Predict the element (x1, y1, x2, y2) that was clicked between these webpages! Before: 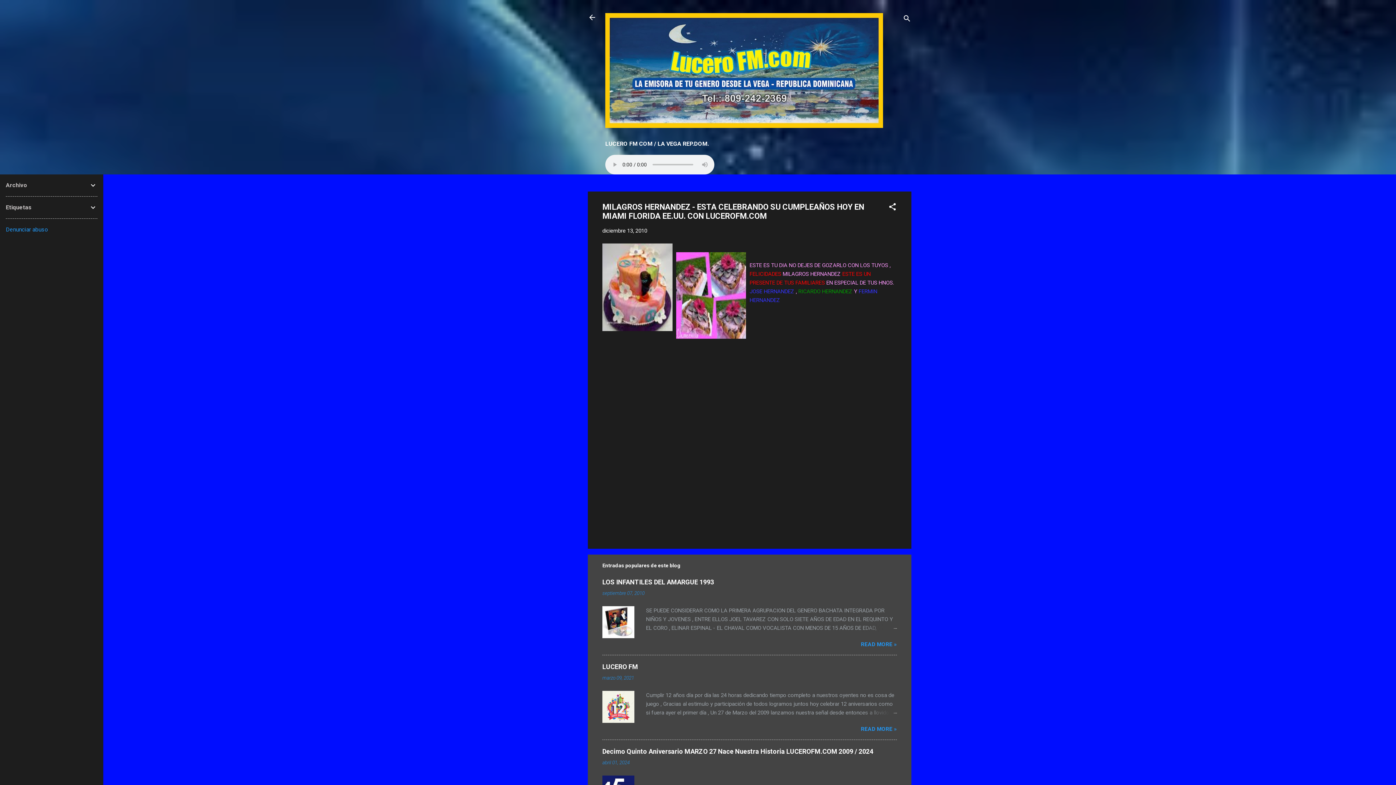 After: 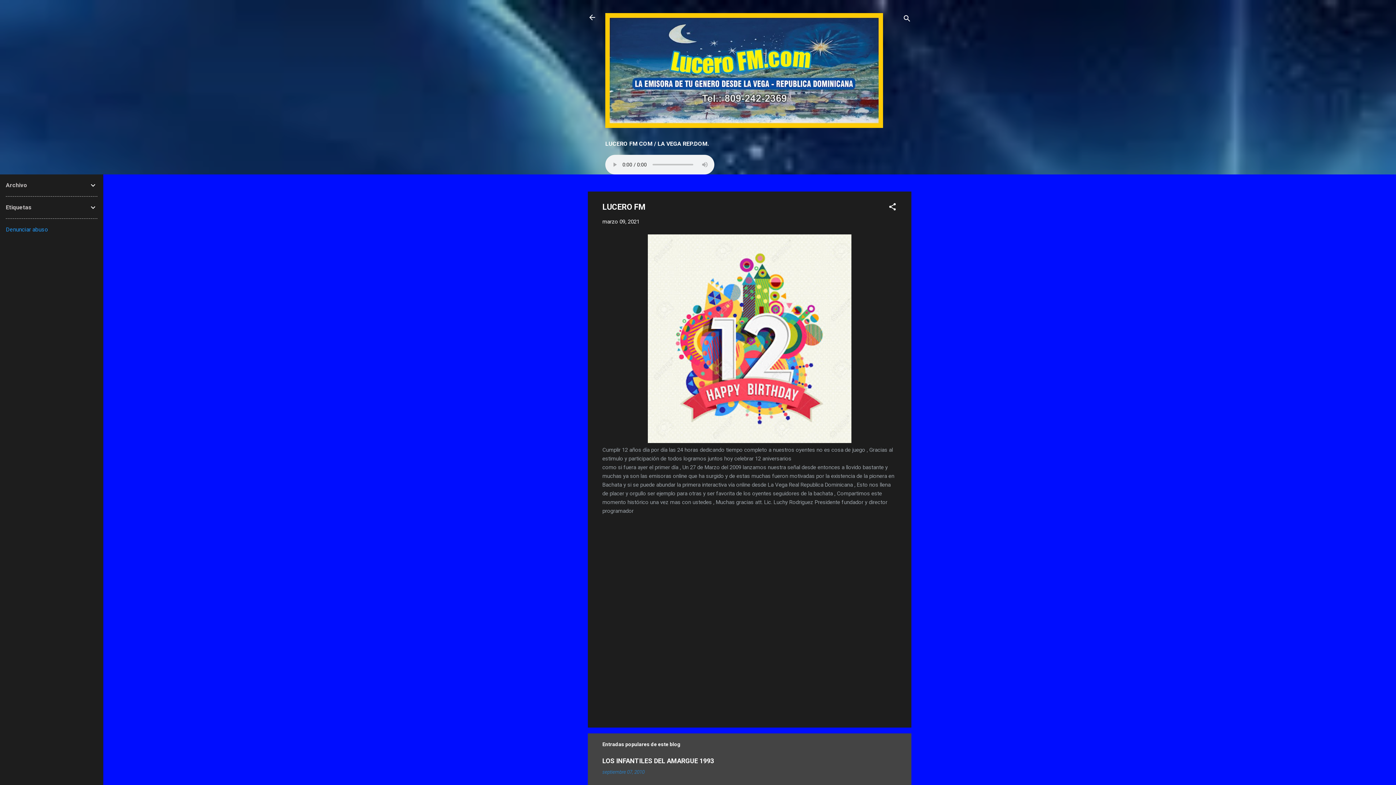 Action: bbox: (862, 708, 897, 717)